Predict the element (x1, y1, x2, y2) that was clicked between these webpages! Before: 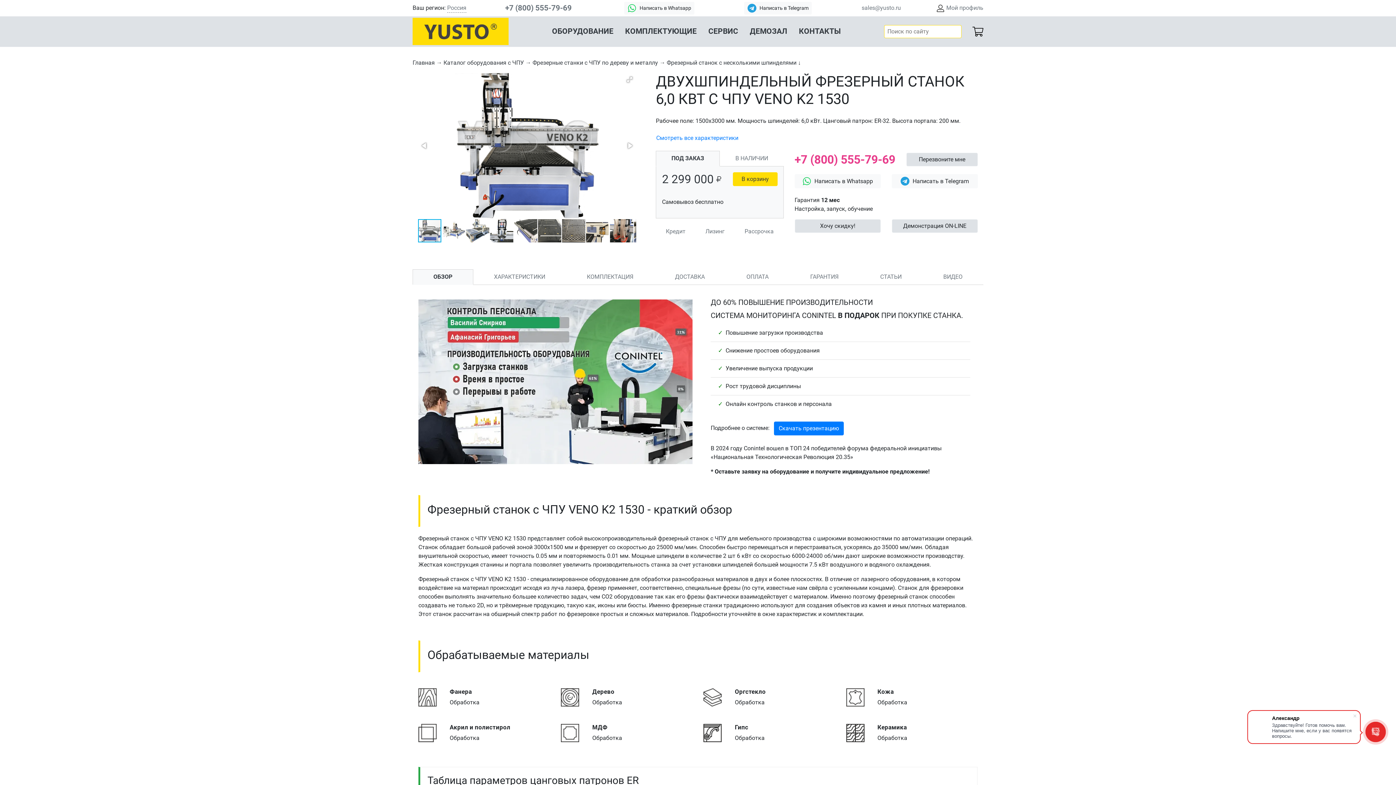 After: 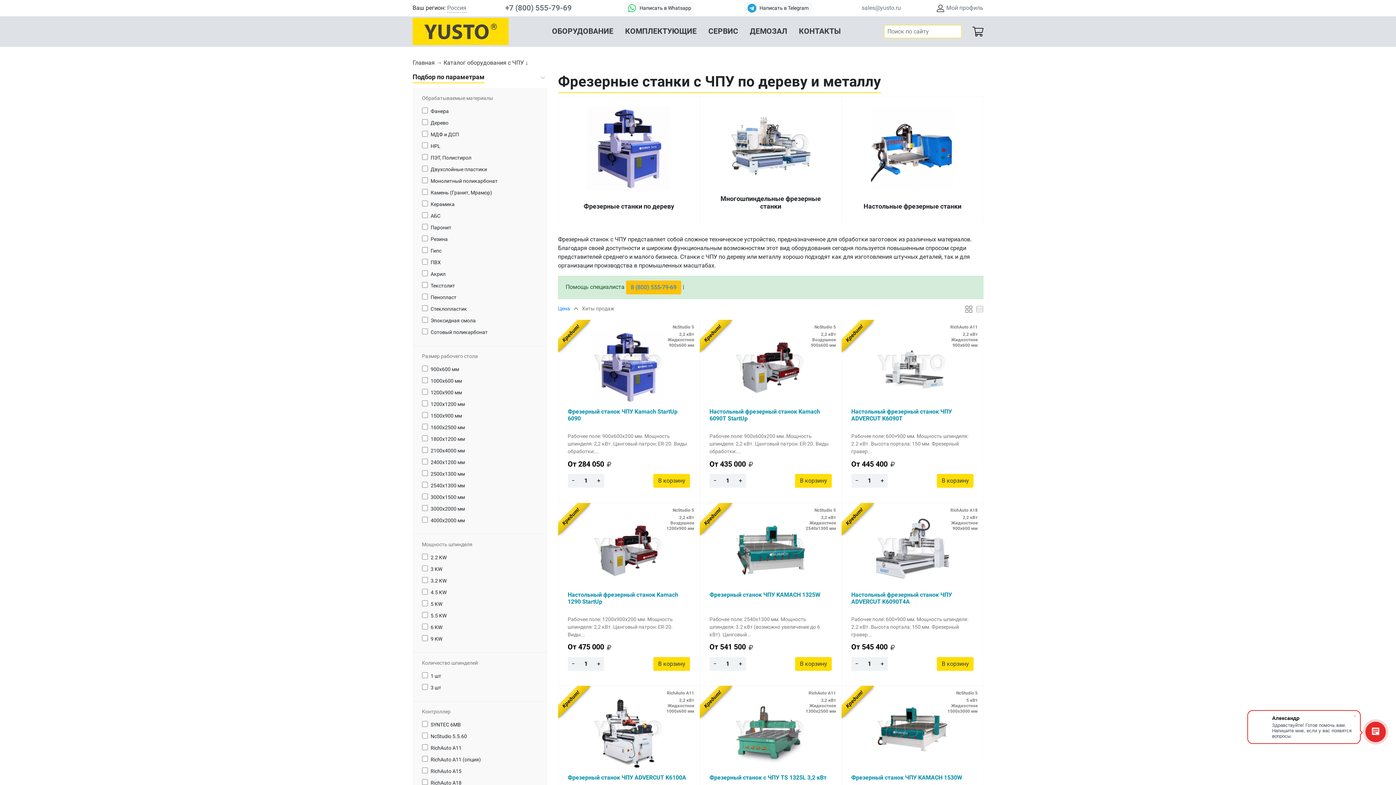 Action: bbox: (532, 59, 658, 66) label: Фрезерные станки с ЧПУ по дереву и металлу